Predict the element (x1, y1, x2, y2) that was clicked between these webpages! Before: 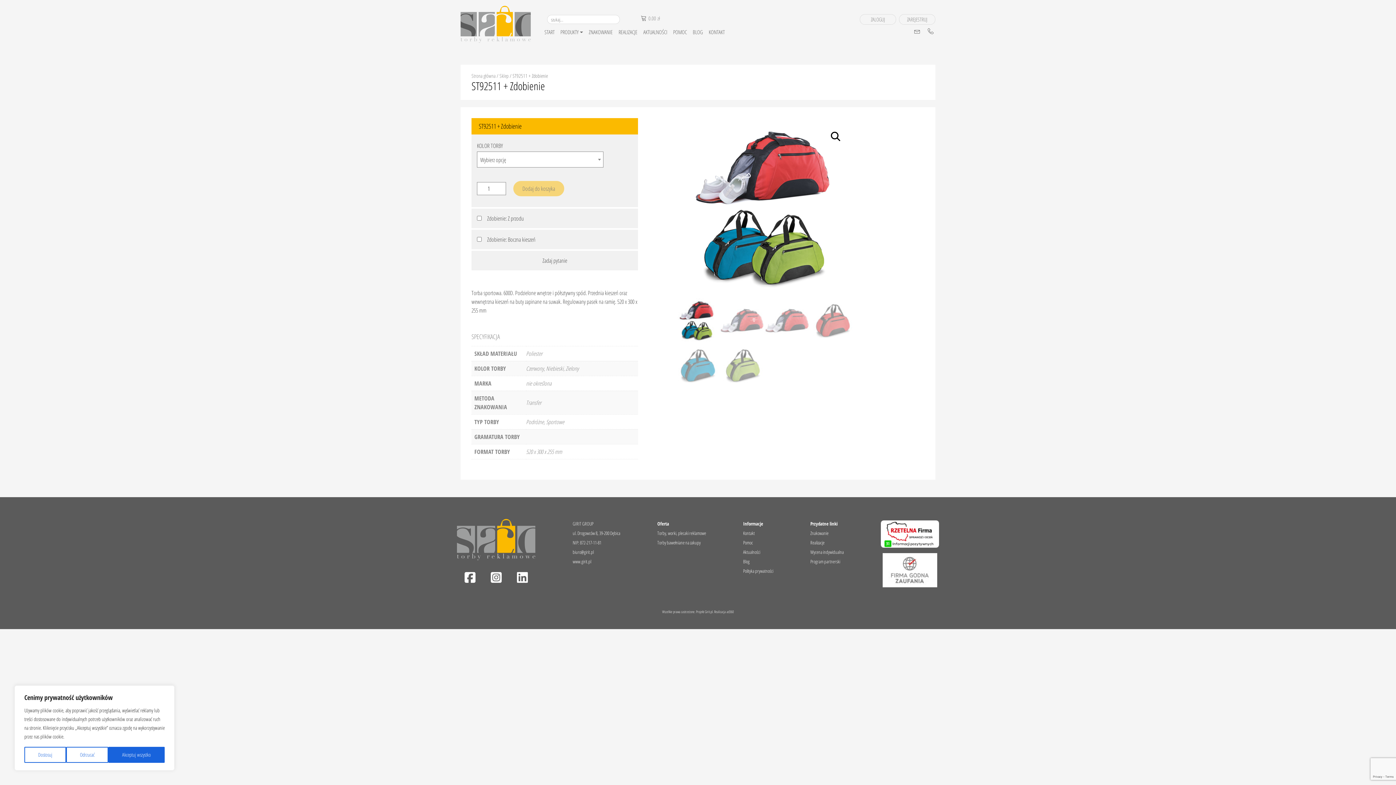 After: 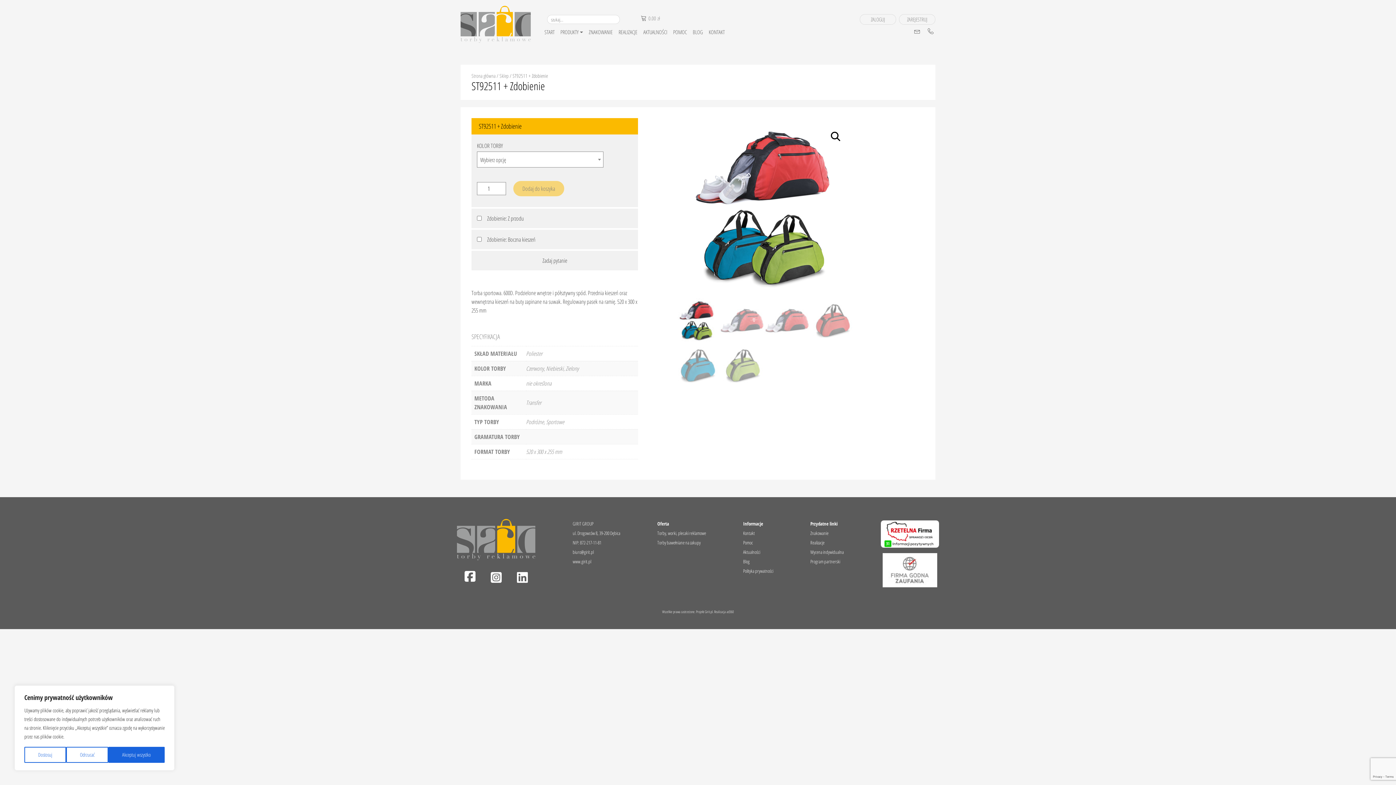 Action: bbox: (464, 571, 475, 584)